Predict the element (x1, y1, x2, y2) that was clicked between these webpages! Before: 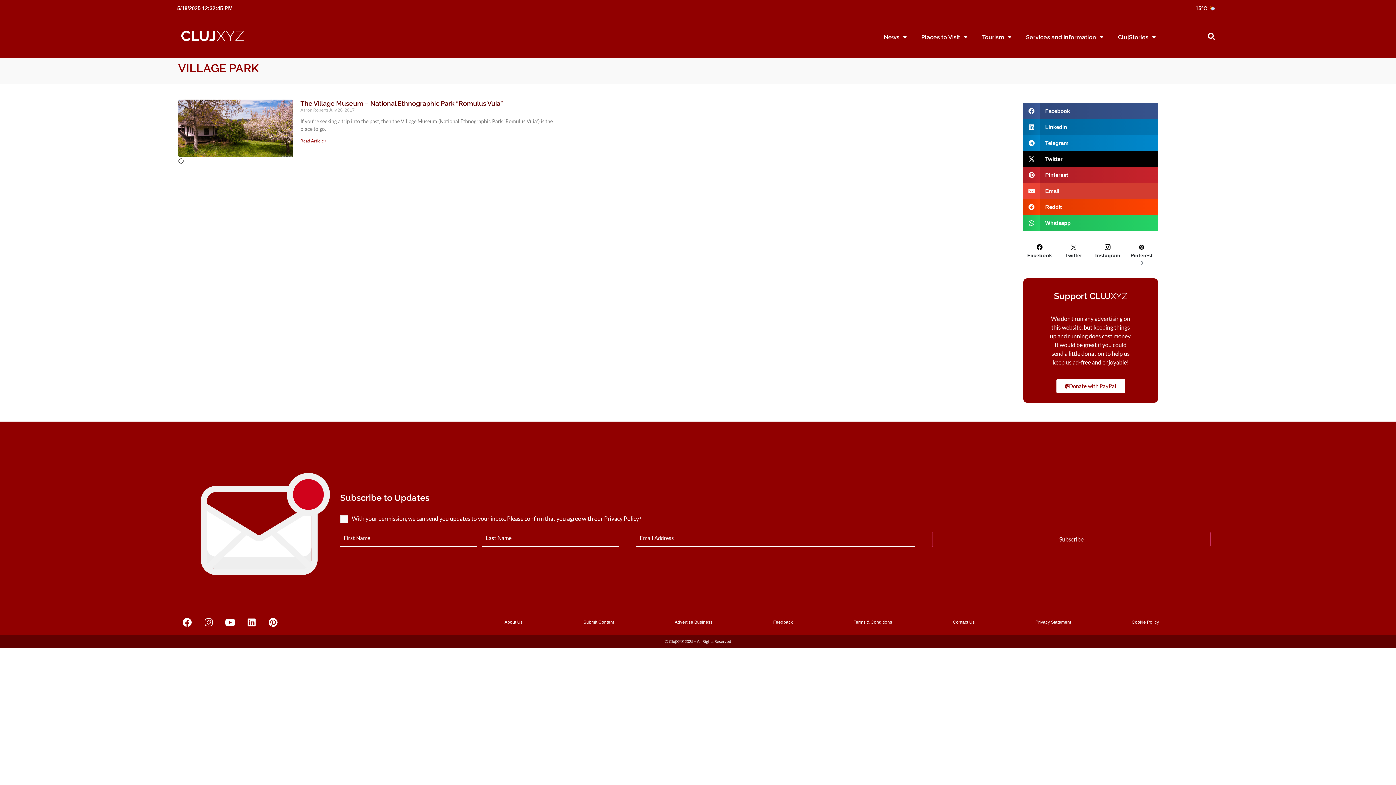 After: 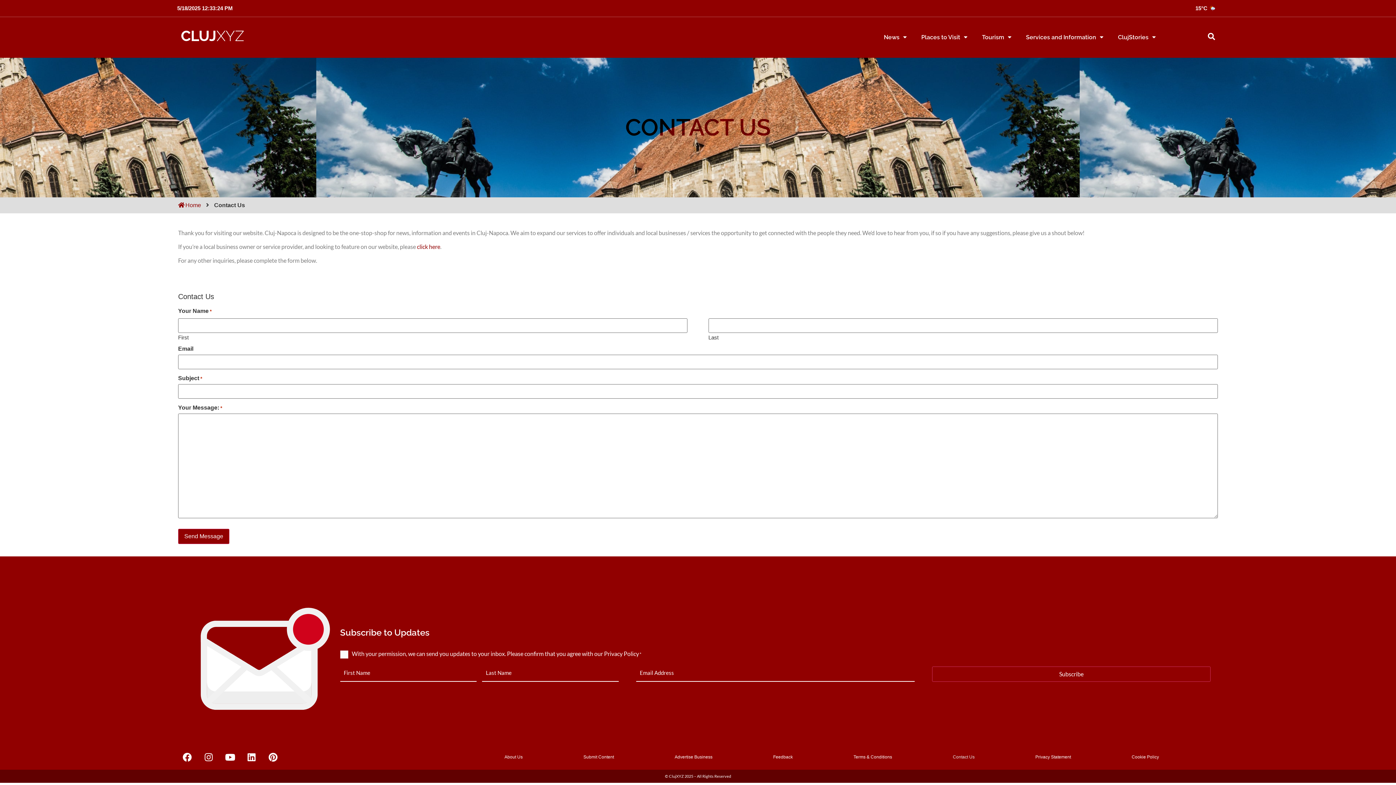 Action: bbox: (951, 618, 976, 626) label: Contact Us